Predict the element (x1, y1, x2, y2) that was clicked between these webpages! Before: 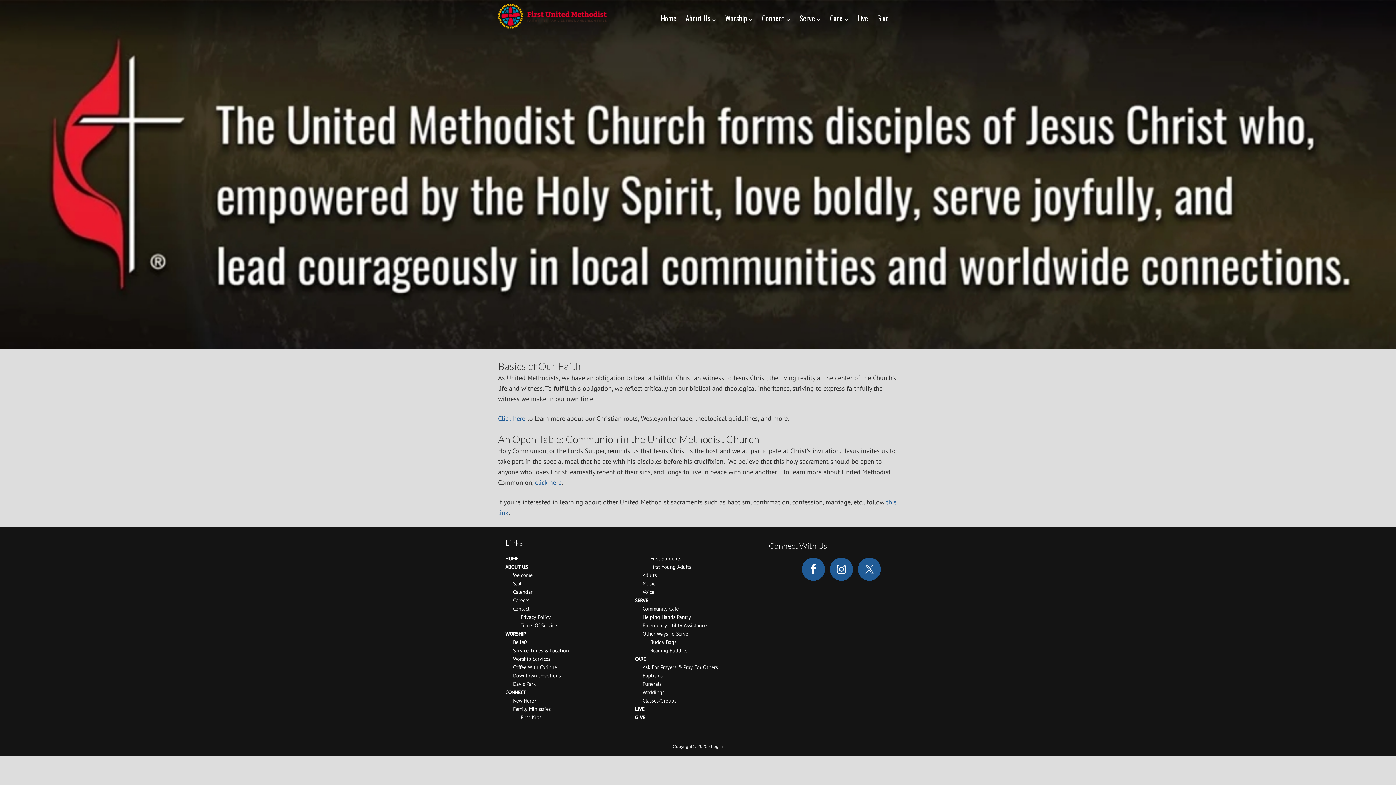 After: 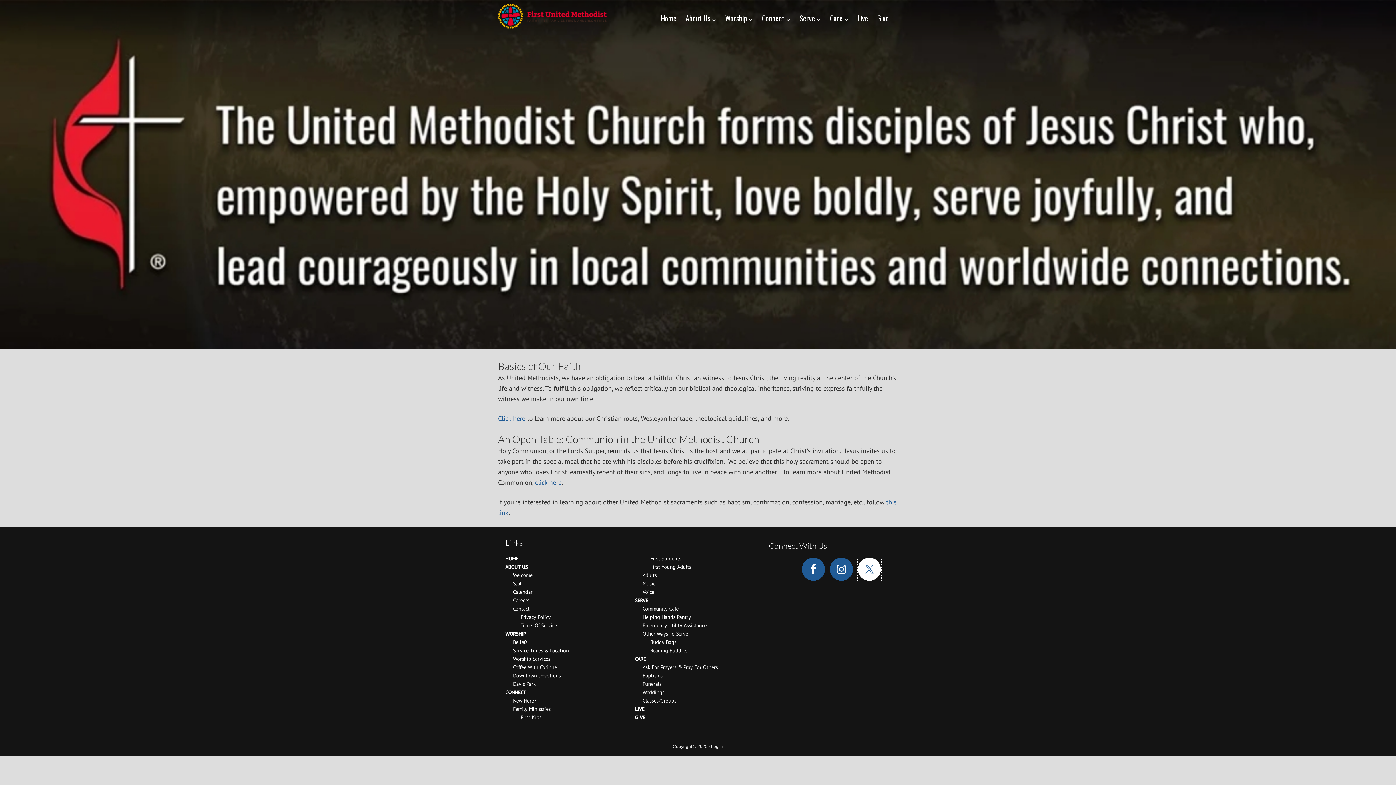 Action: bbox: (857, 557, 881, 581)